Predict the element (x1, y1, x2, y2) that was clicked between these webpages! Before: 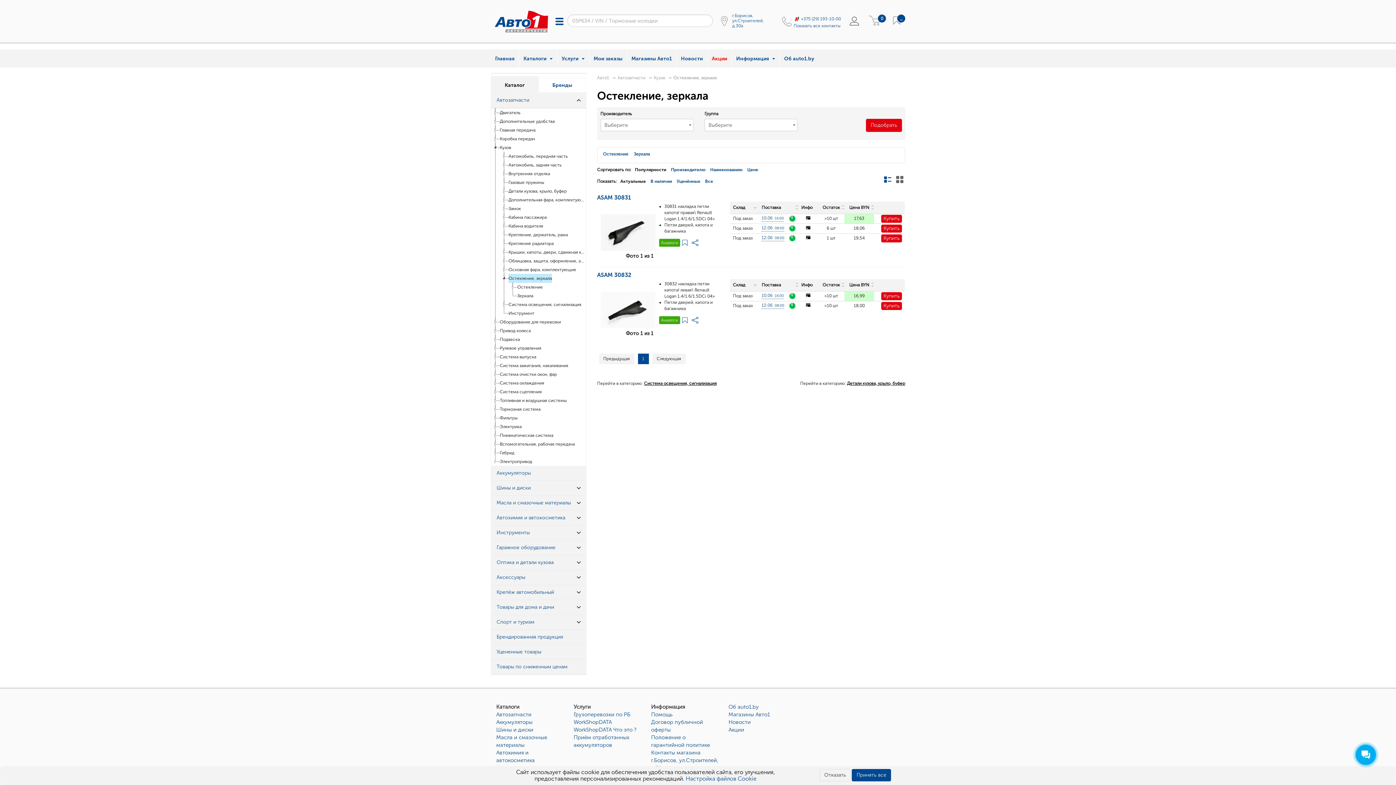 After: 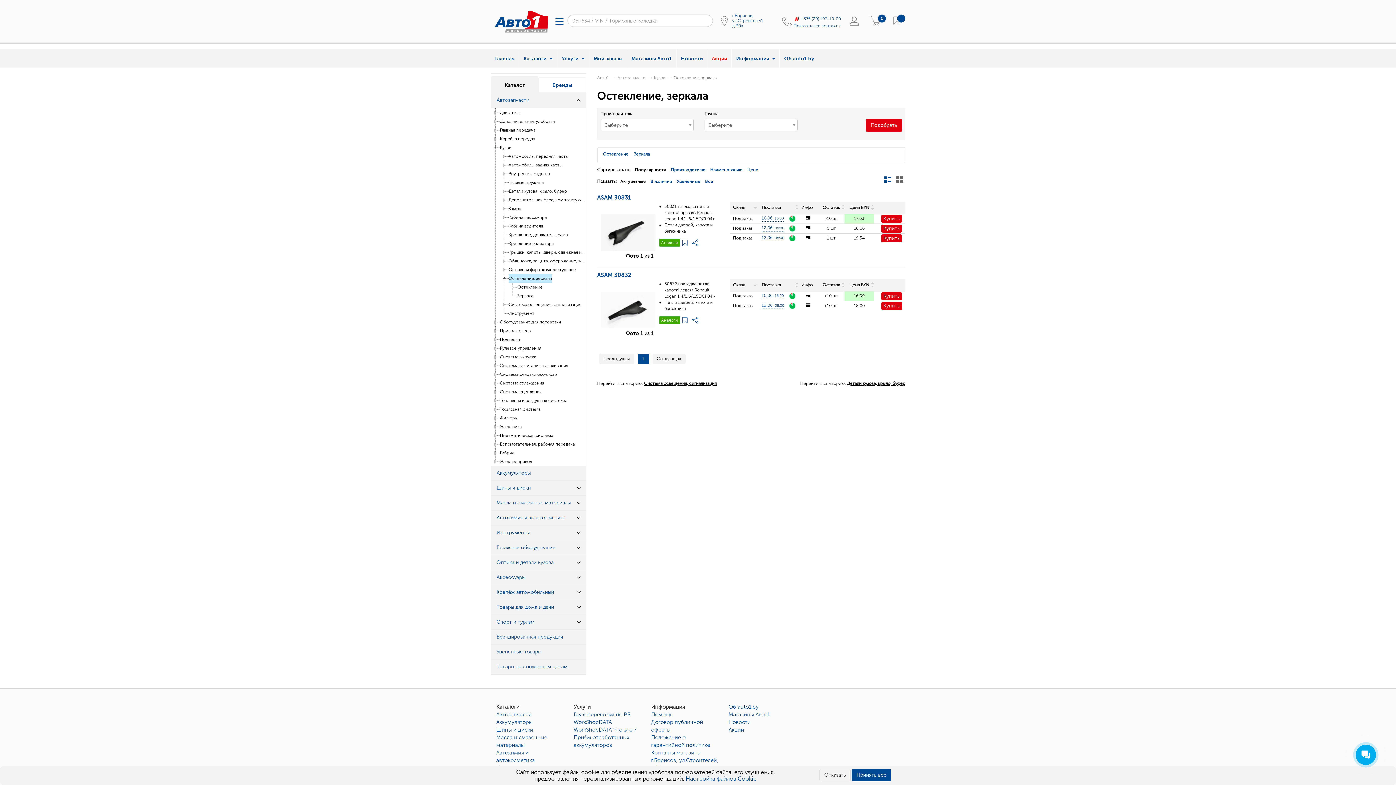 Action: label: Каталог bbox: (491, 76, 538, 92)